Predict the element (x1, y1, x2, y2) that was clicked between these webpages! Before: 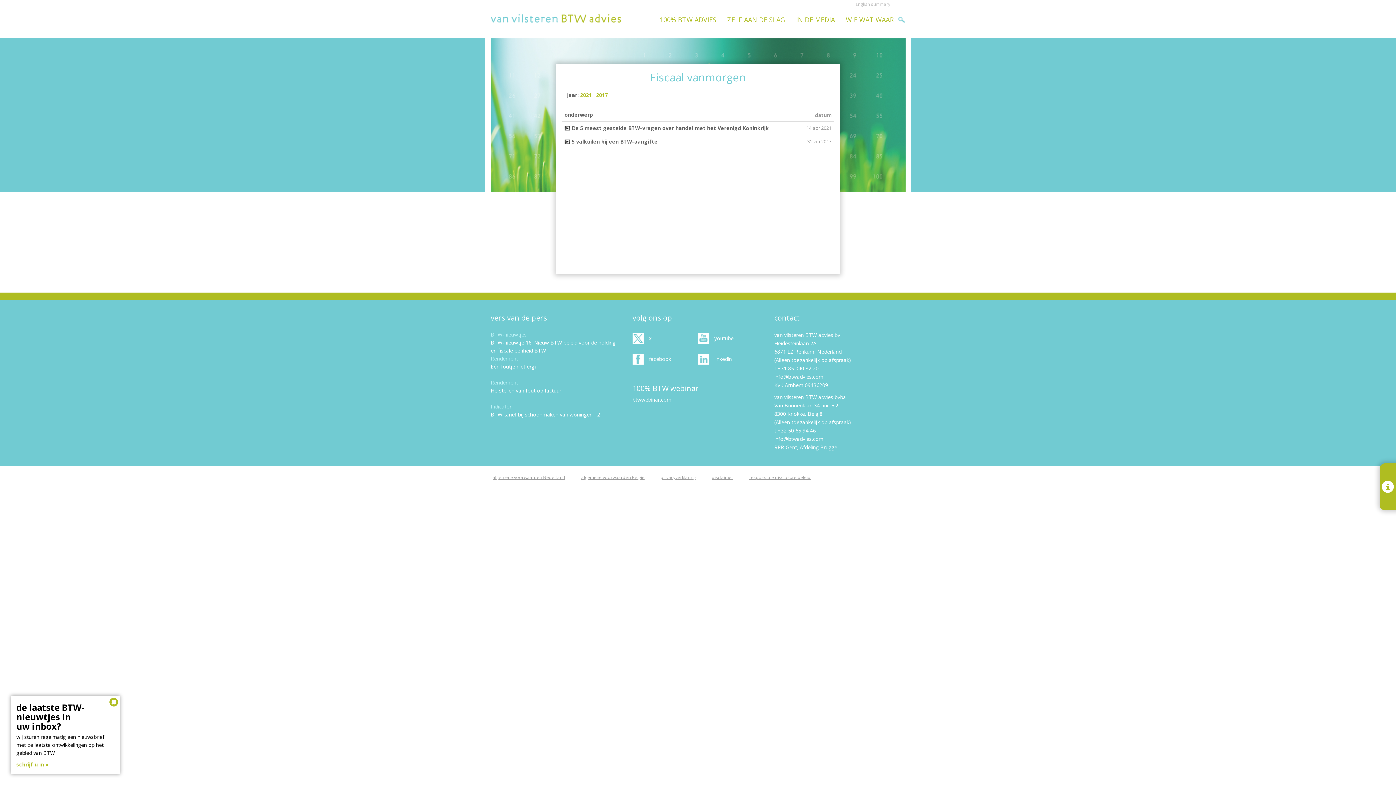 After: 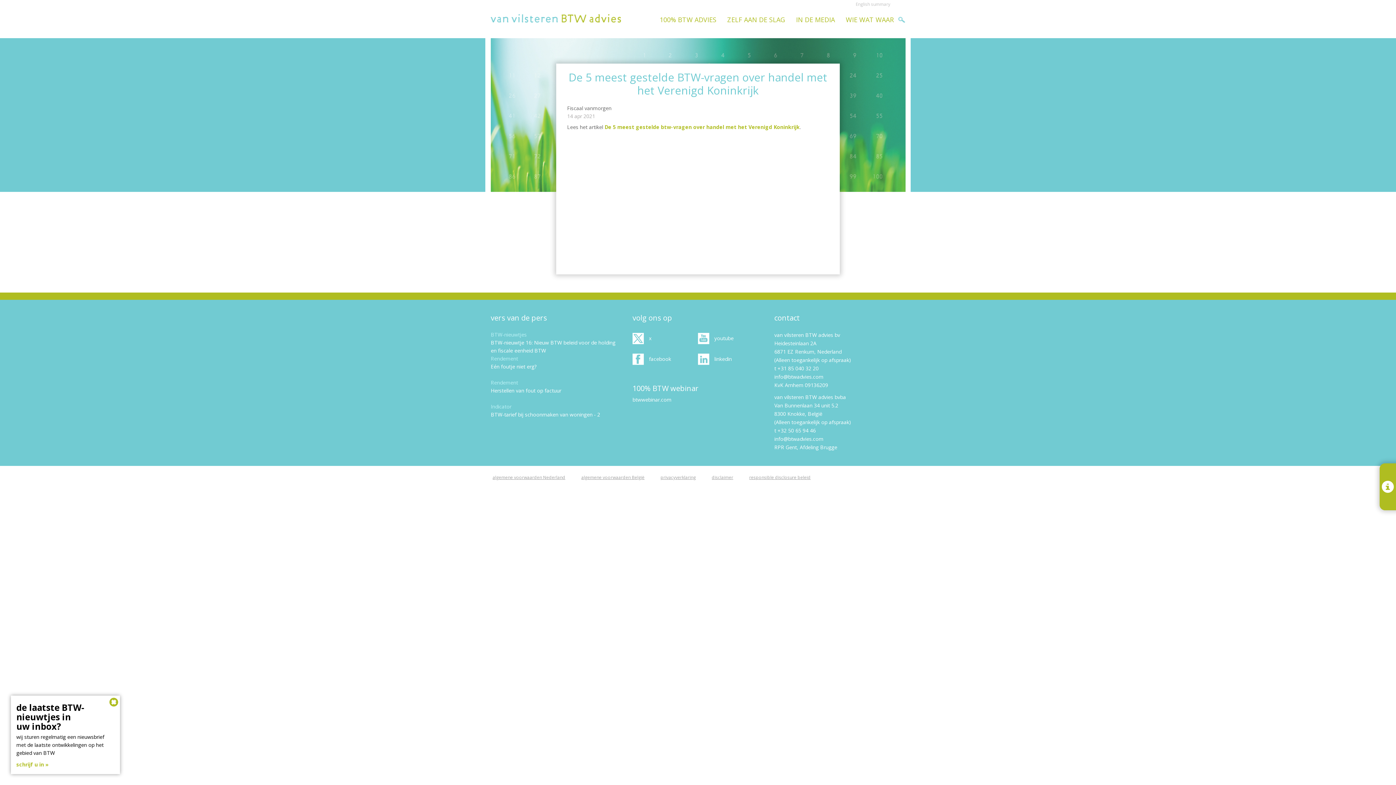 Action: bbox: (564, 124, 769, 131) label: De 5 meest gestelde BTW-vragen over handel met het Verenigd Koninkrijk